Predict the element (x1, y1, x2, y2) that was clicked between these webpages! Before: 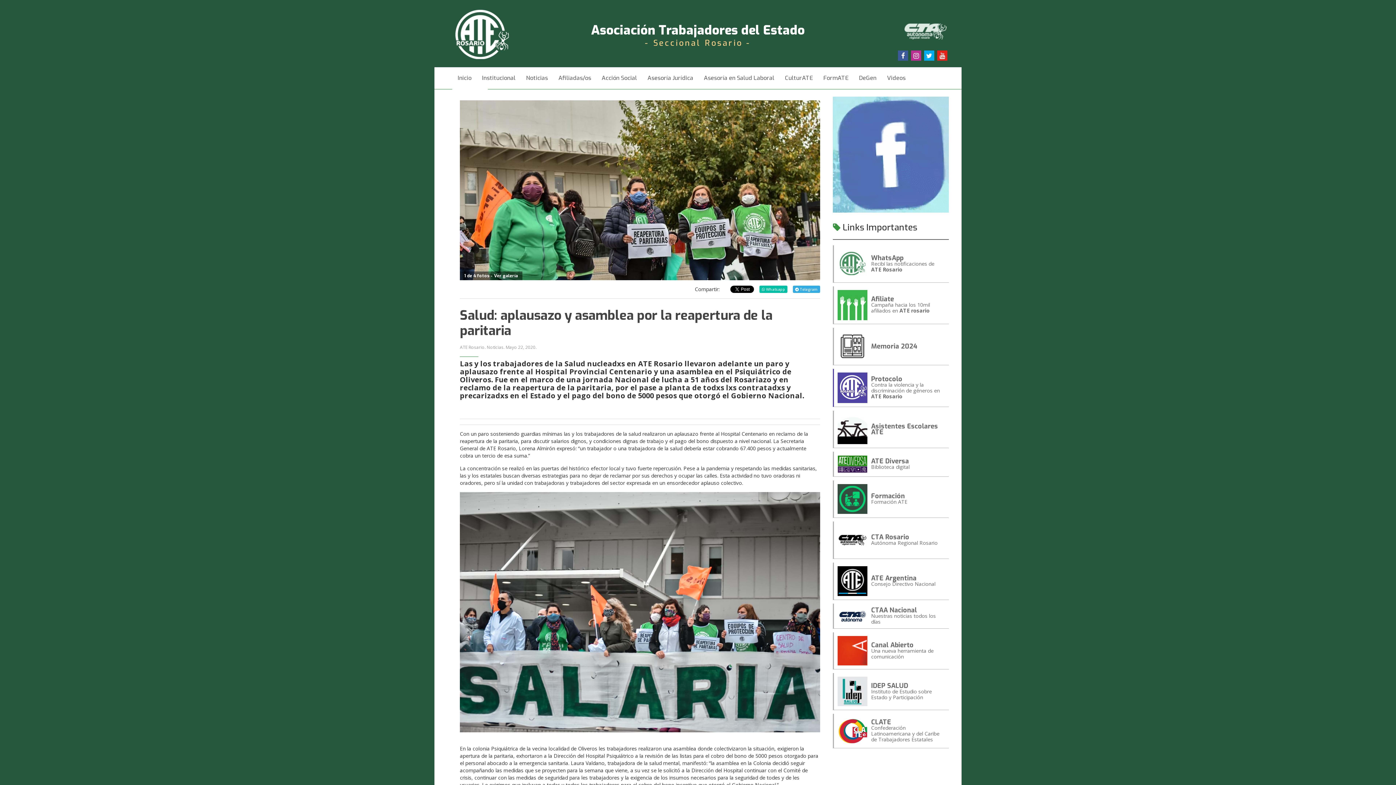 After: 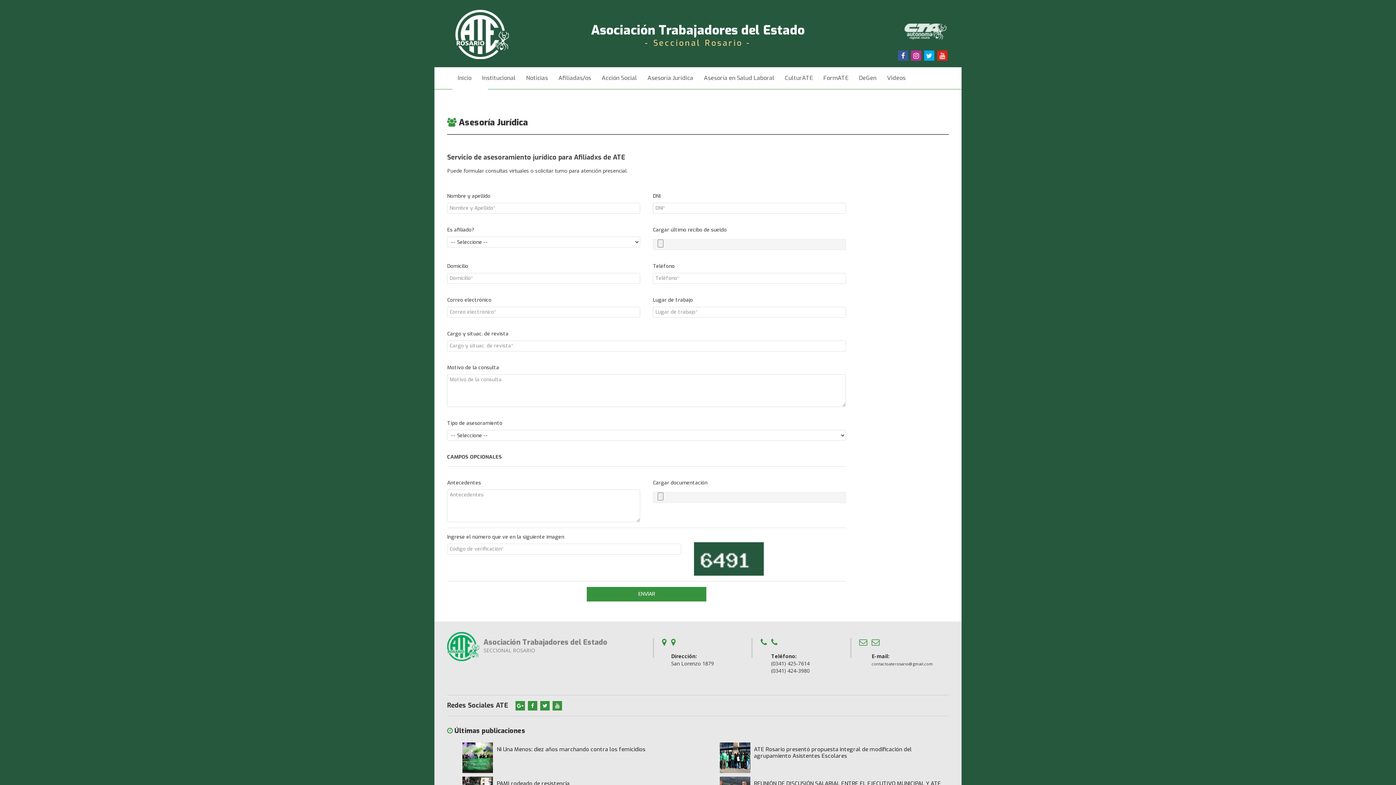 Action: label: Asesoría Jurídica bbox: (642, 67, 698, 89)